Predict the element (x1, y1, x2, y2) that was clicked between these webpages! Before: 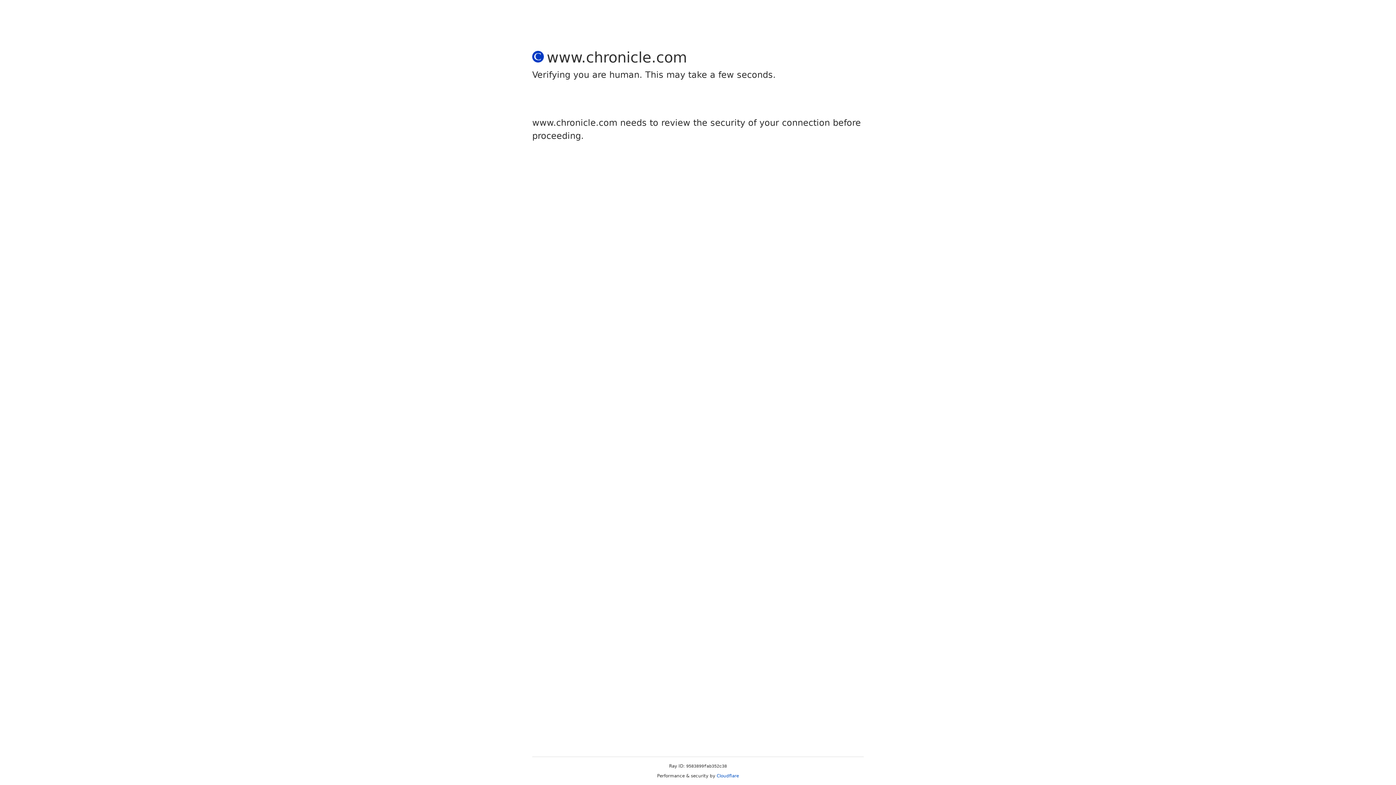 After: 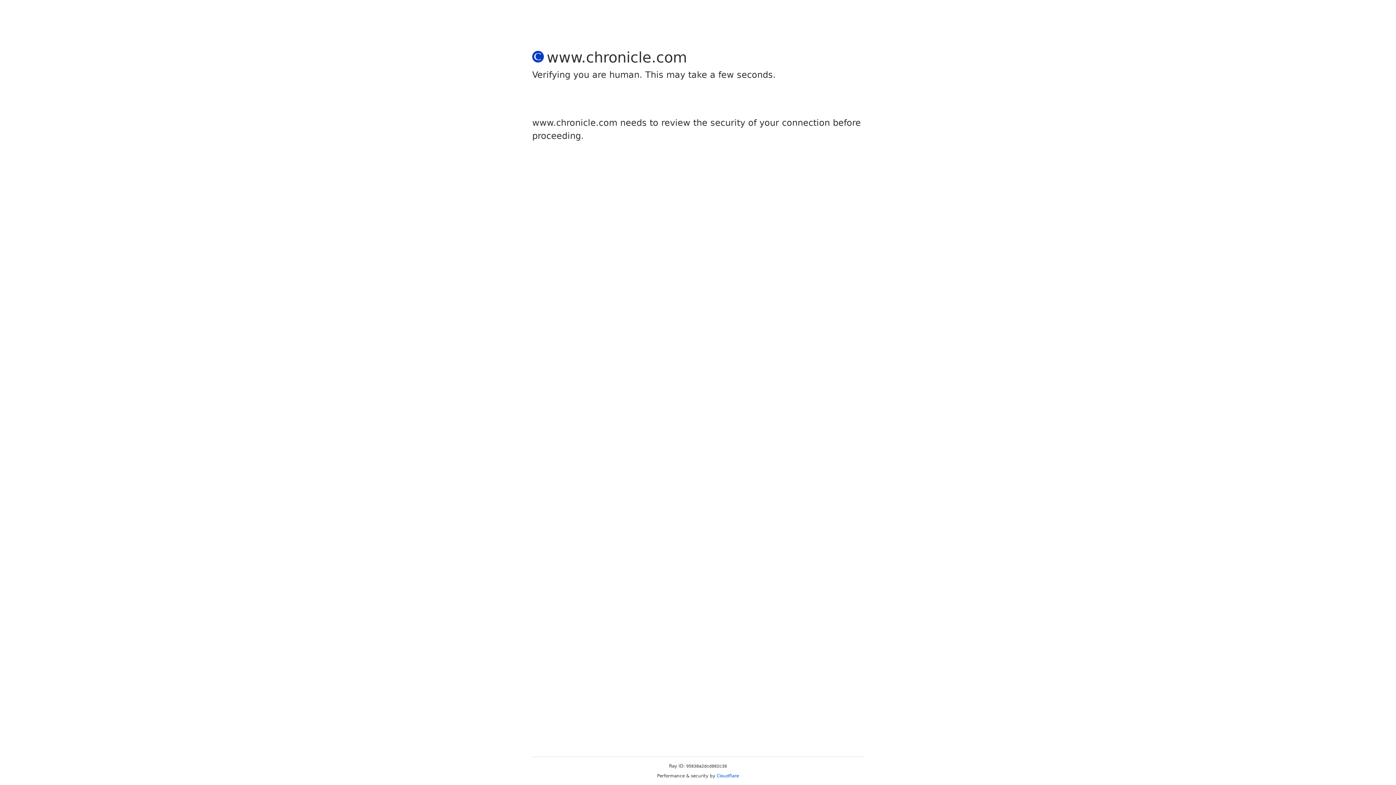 Action: bbox: (716, 773, 739, 778) label: Cloudflare